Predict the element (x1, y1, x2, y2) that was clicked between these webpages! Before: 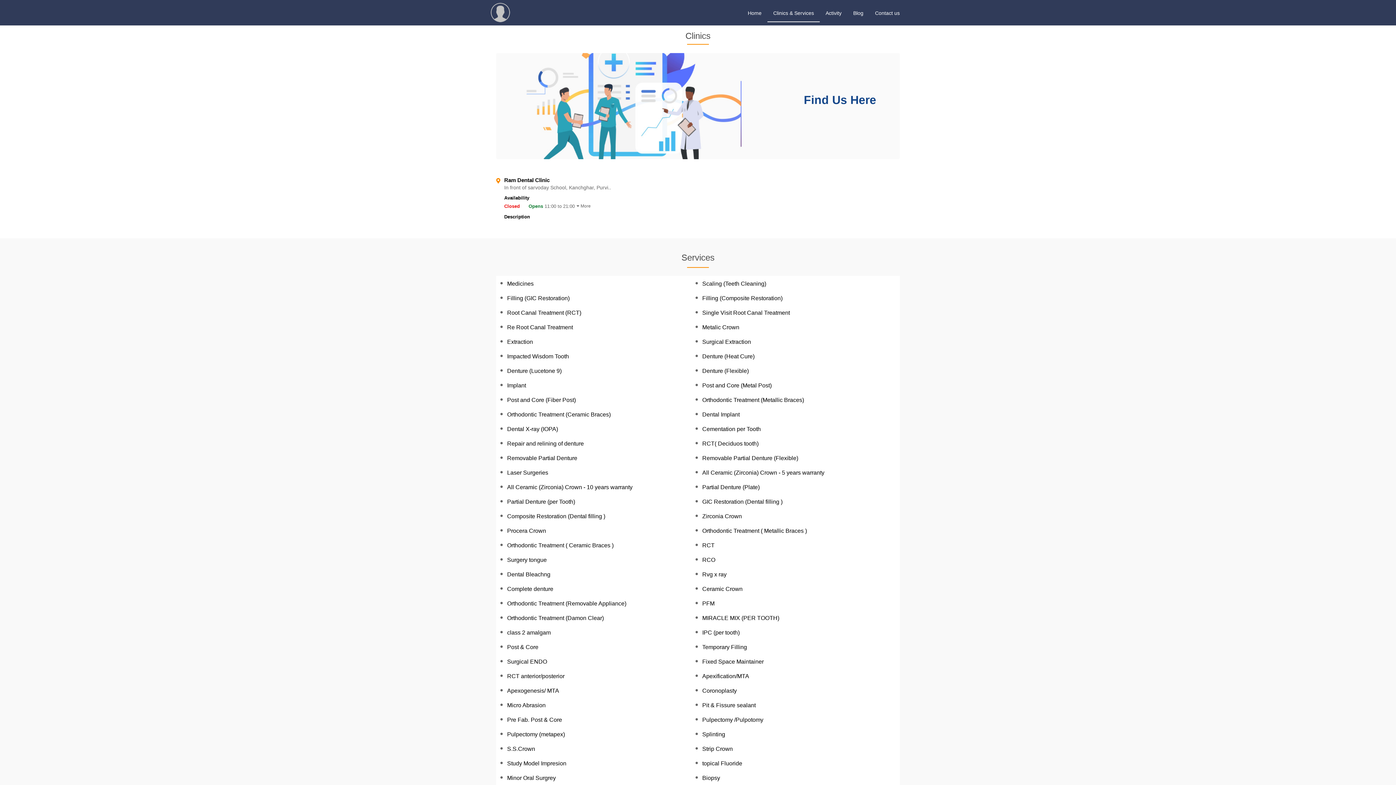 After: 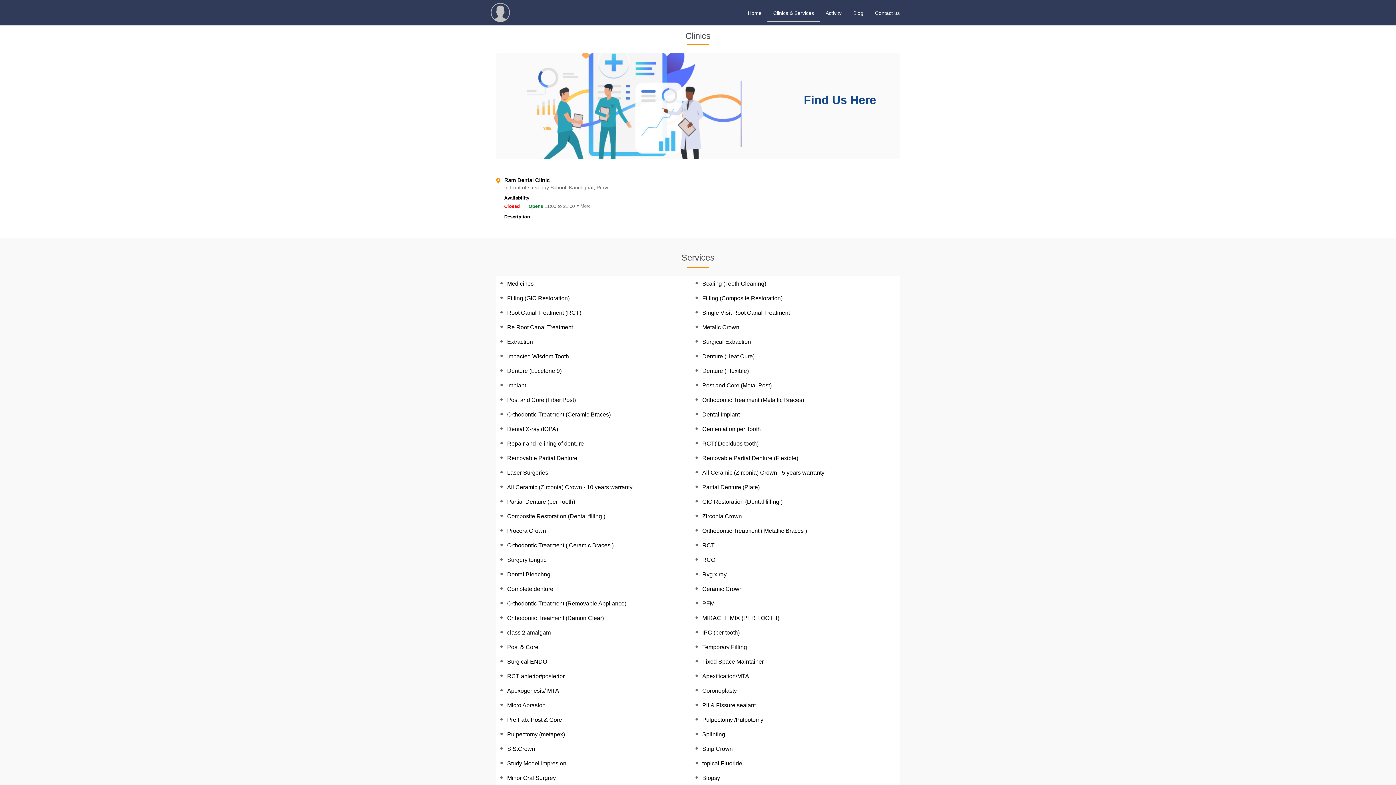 Action: bbox: (767, 6, 820, 22) label: Clinics & Services